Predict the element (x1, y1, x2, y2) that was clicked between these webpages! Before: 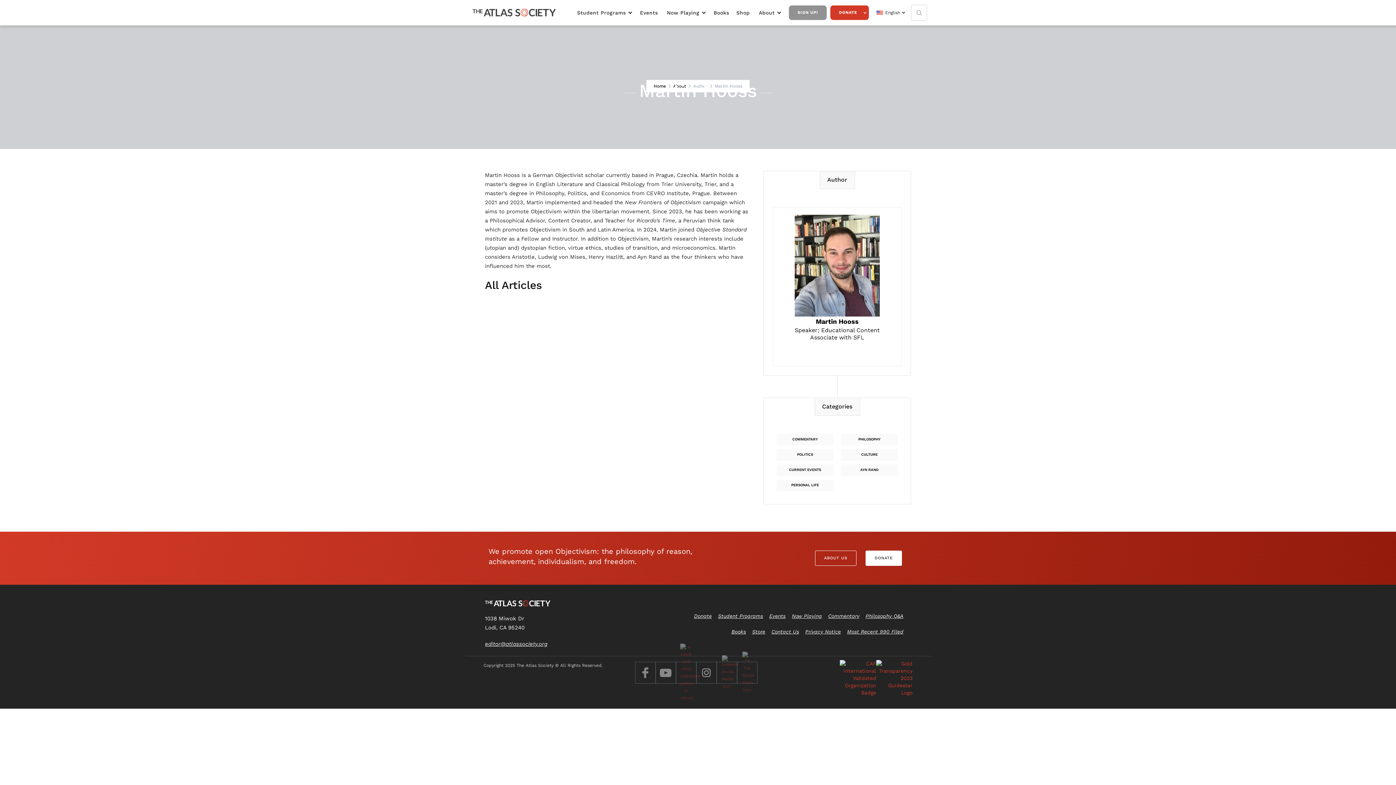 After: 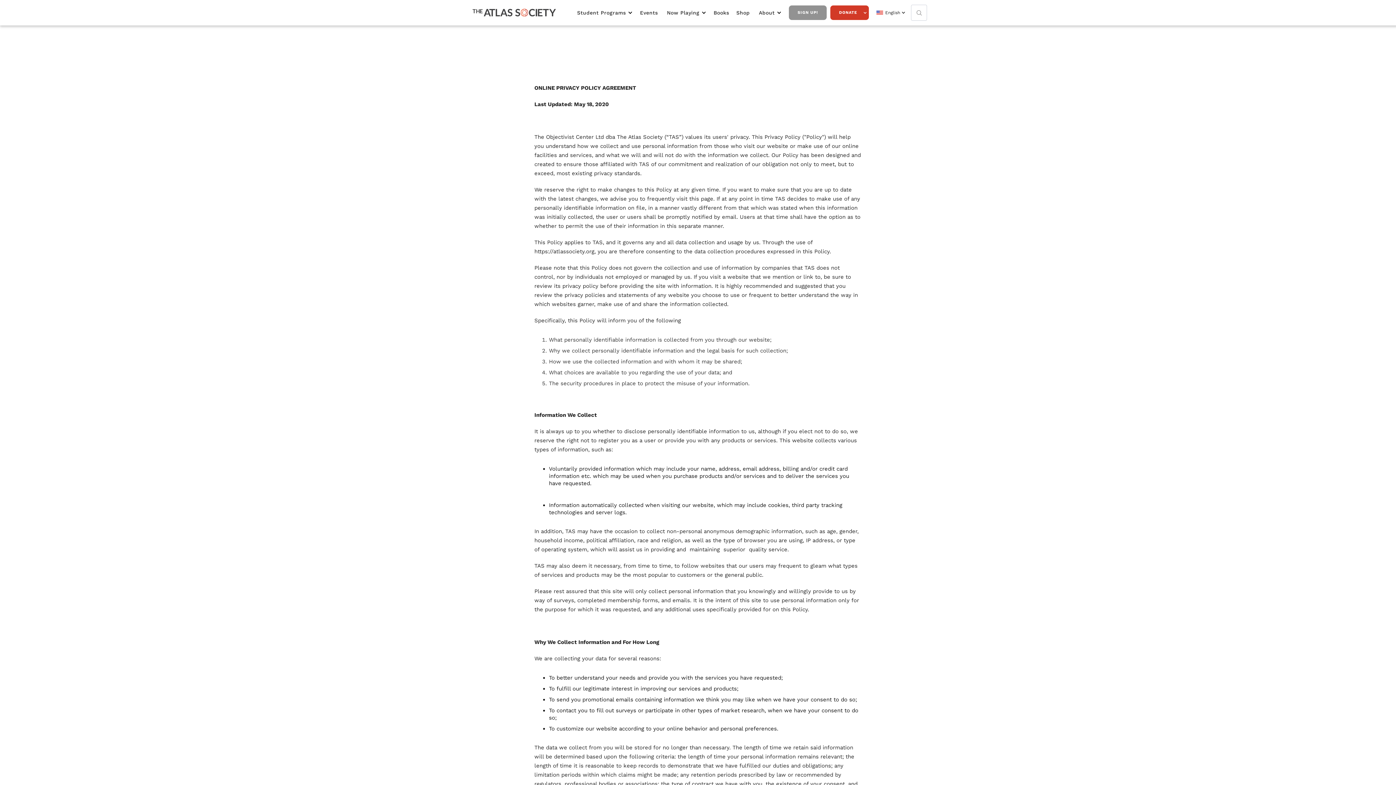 Action: label: Privacy Notice bbox: (805, 629, 841, 634)